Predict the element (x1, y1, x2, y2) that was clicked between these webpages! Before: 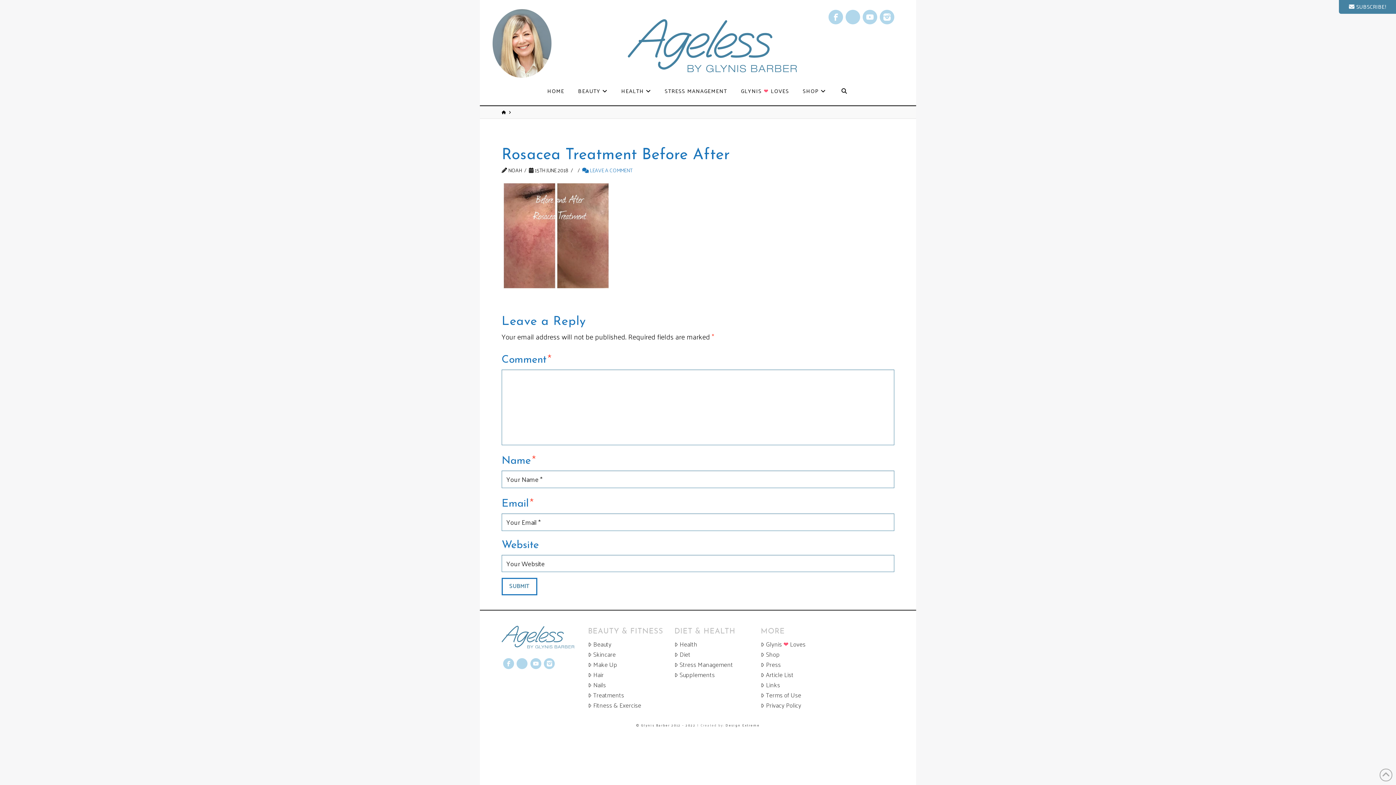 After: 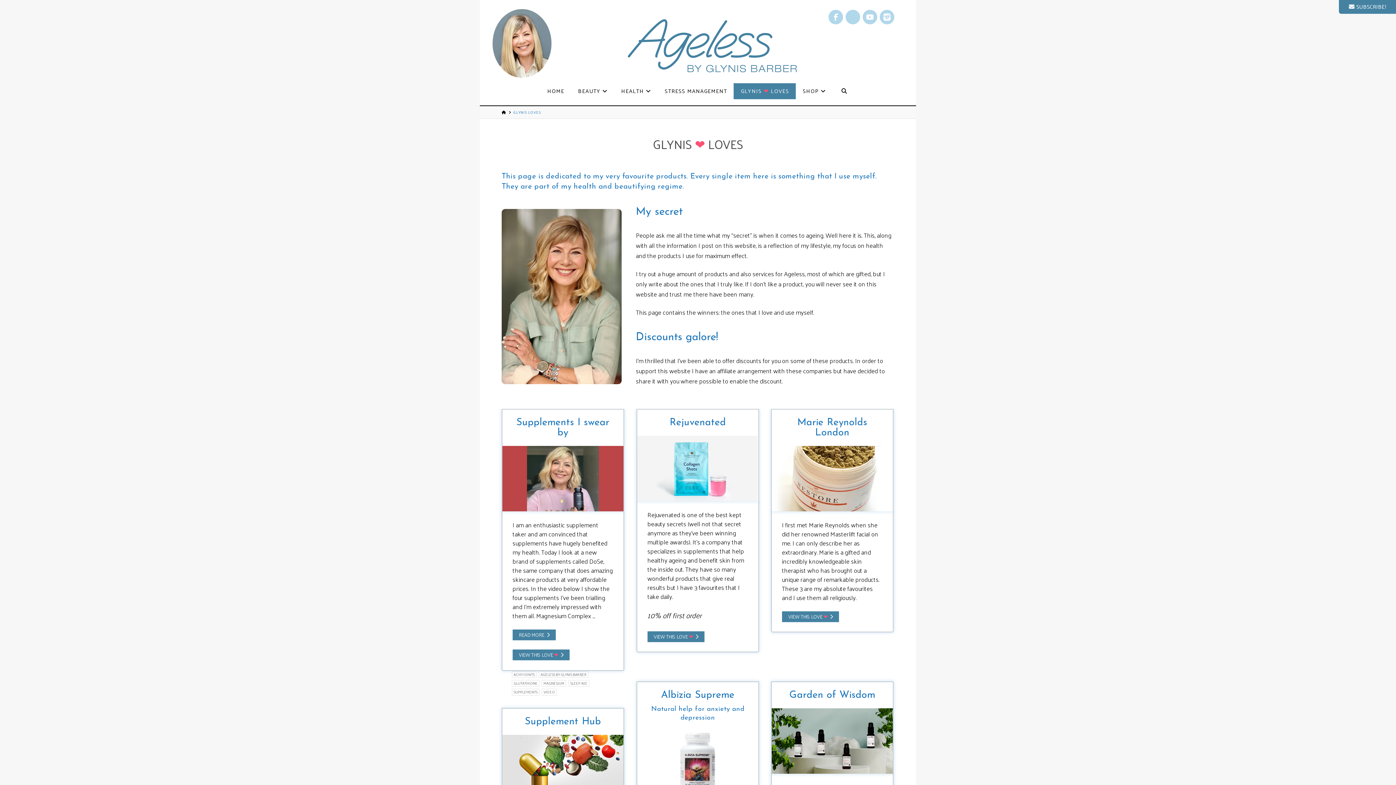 Action: label: Glynis ❤ Loves bbox: (761, 639, 847, 649)